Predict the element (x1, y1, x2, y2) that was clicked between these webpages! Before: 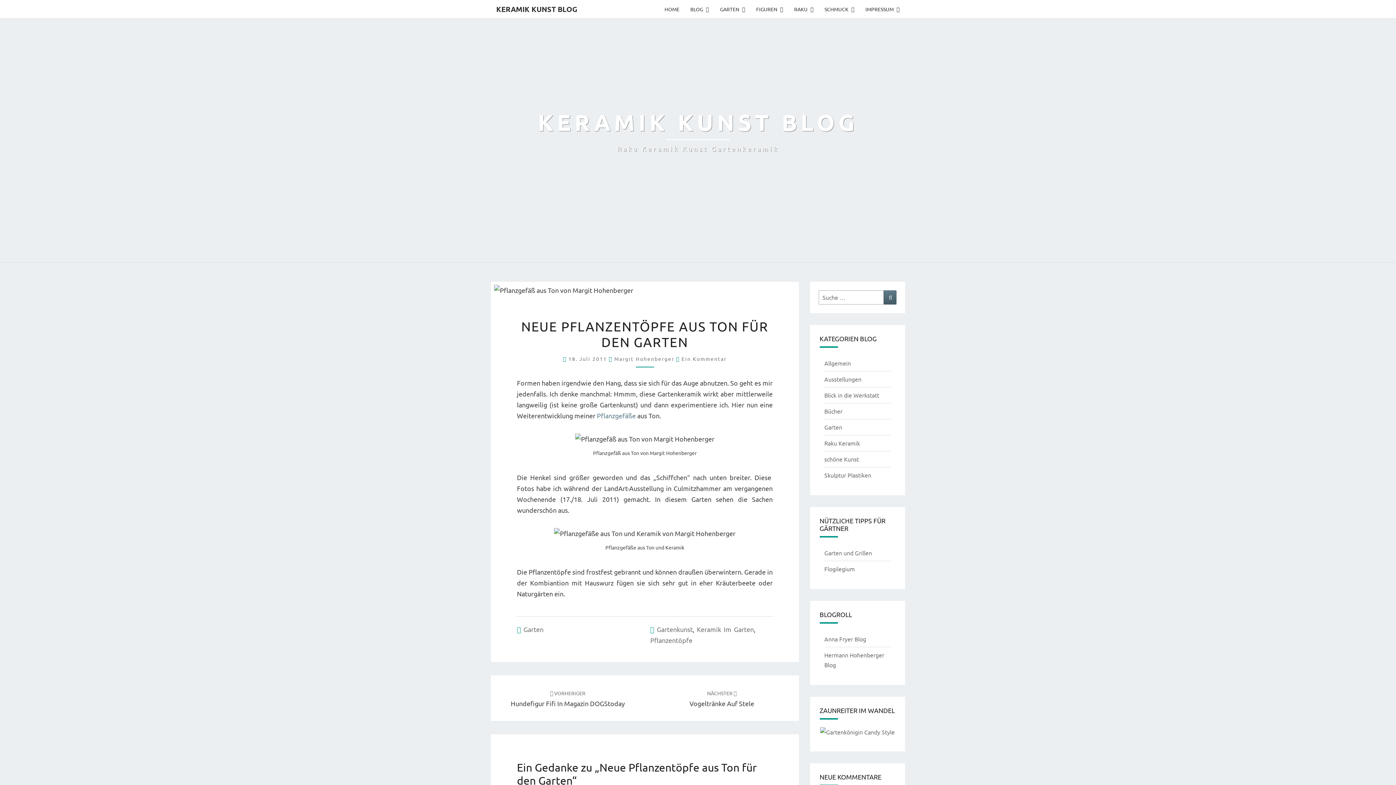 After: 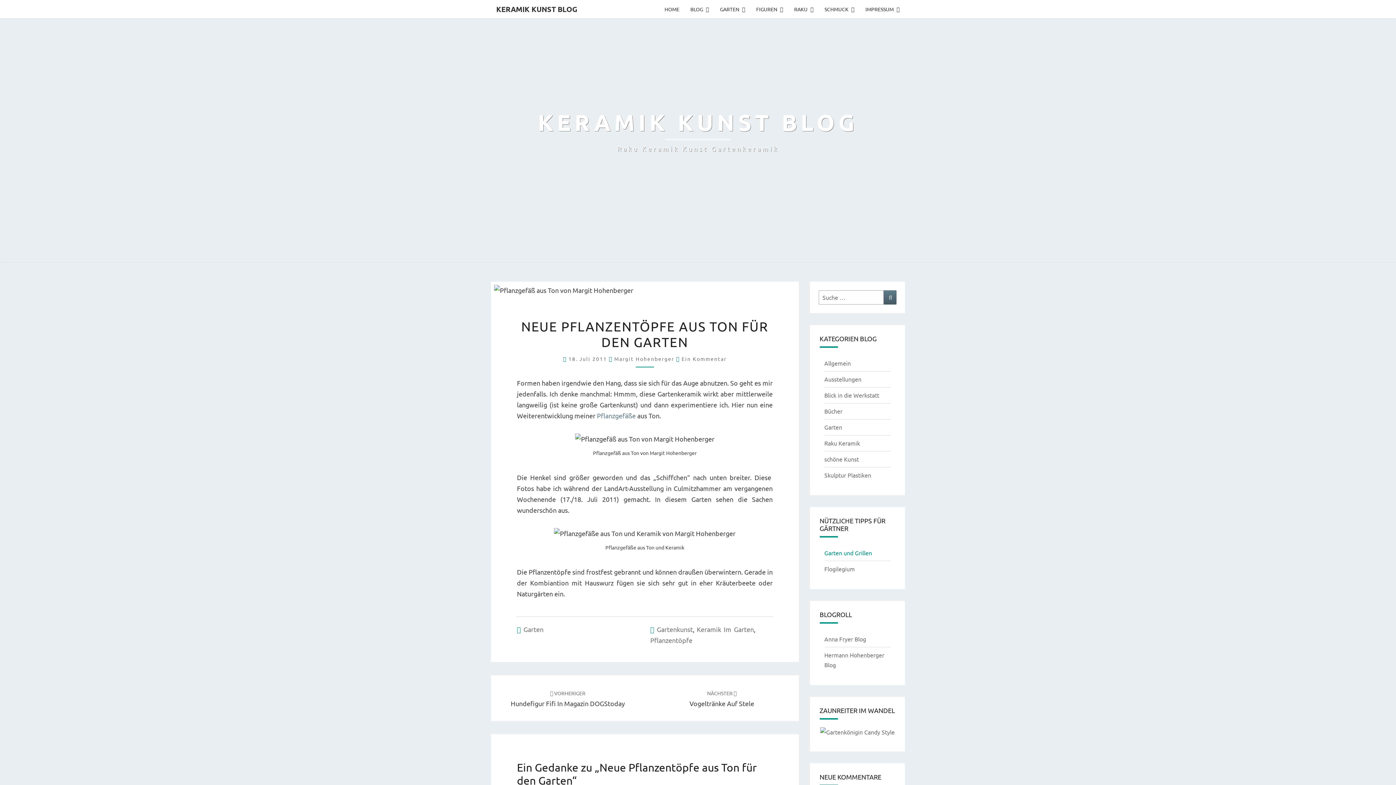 Action: bbox: (824, 549, 872, 556) label: Garten und Grillen